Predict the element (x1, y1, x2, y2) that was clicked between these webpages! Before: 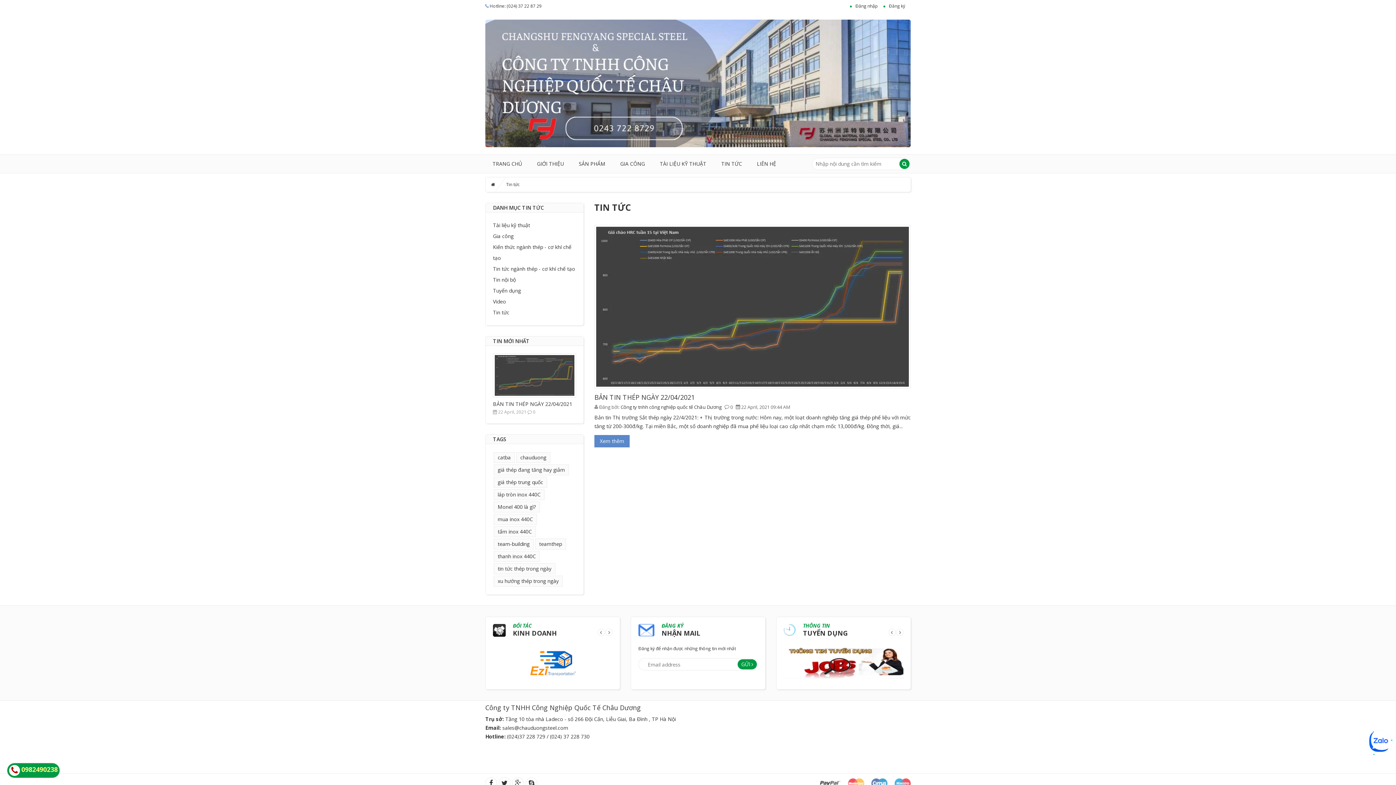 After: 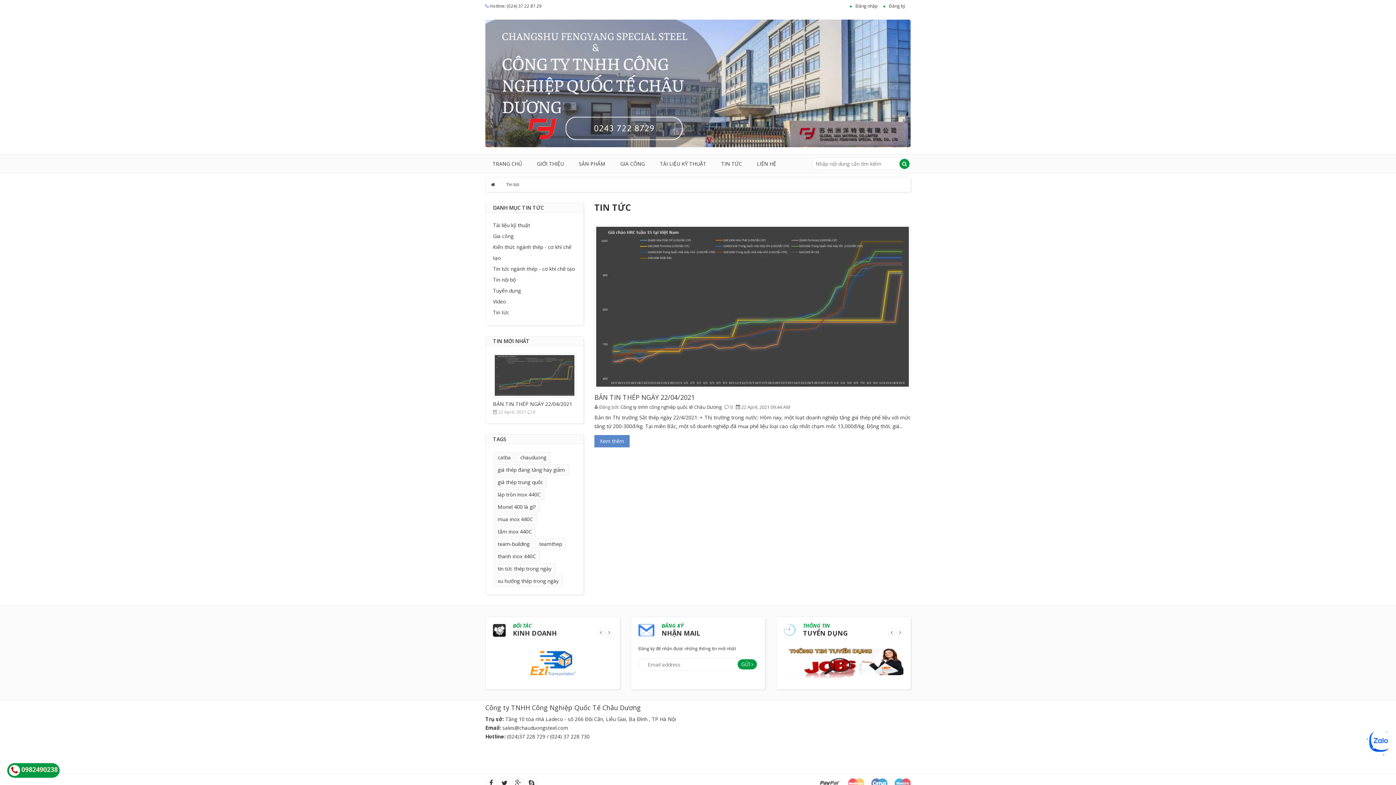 Action: label: xu hướng thép trong ngày bbox: (493, 576, 562, 586)